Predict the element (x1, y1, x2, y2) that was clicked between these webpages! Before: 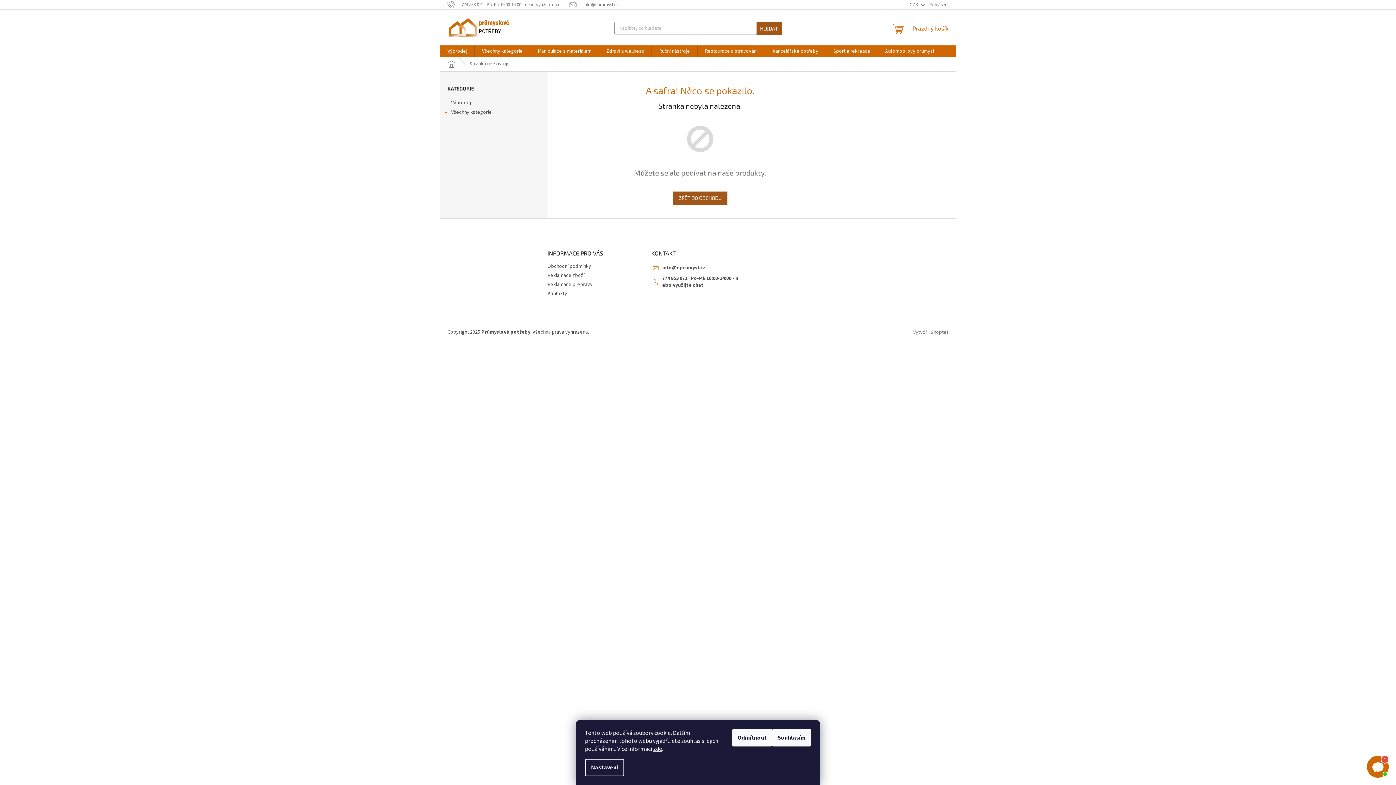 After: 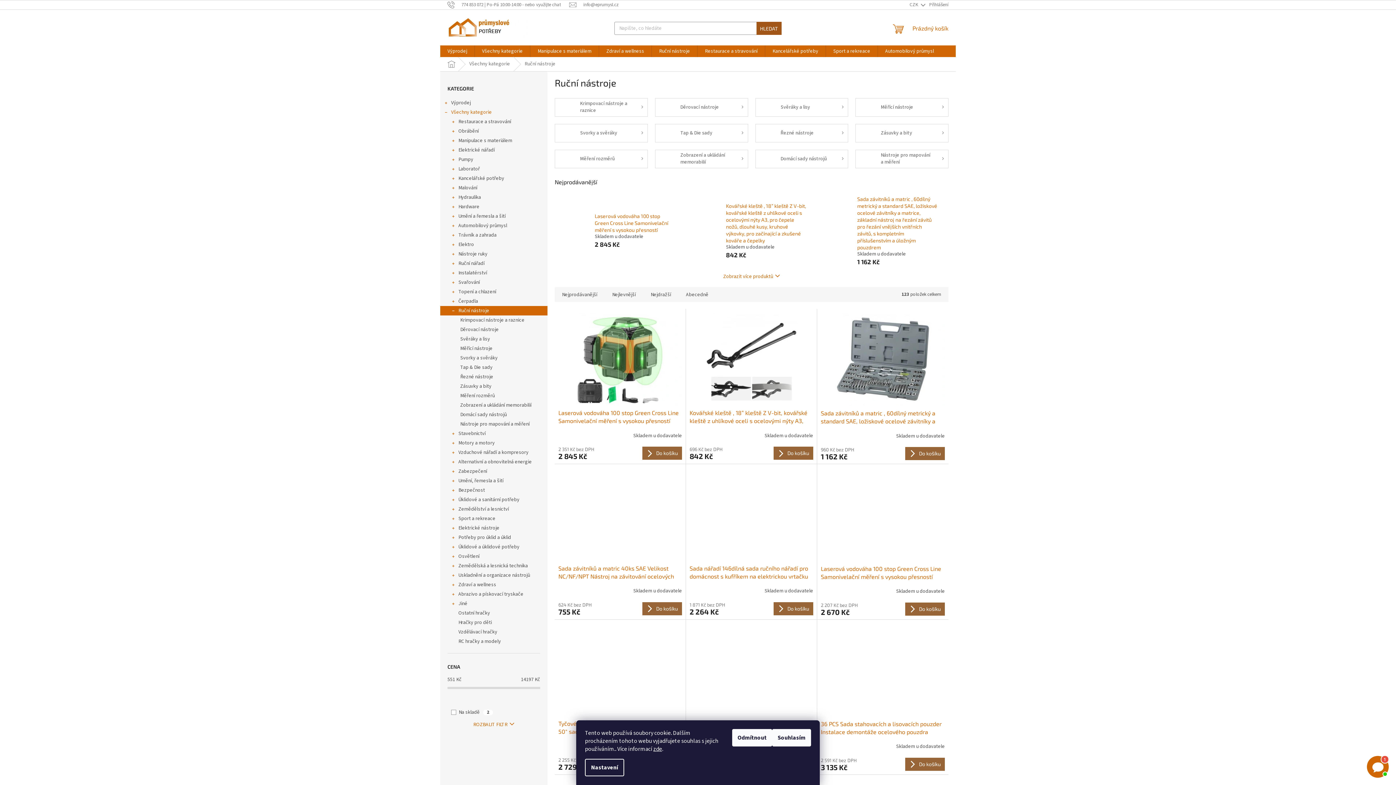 Action: bbox: (652, 45, 697, 57) label: Ruční nástroje